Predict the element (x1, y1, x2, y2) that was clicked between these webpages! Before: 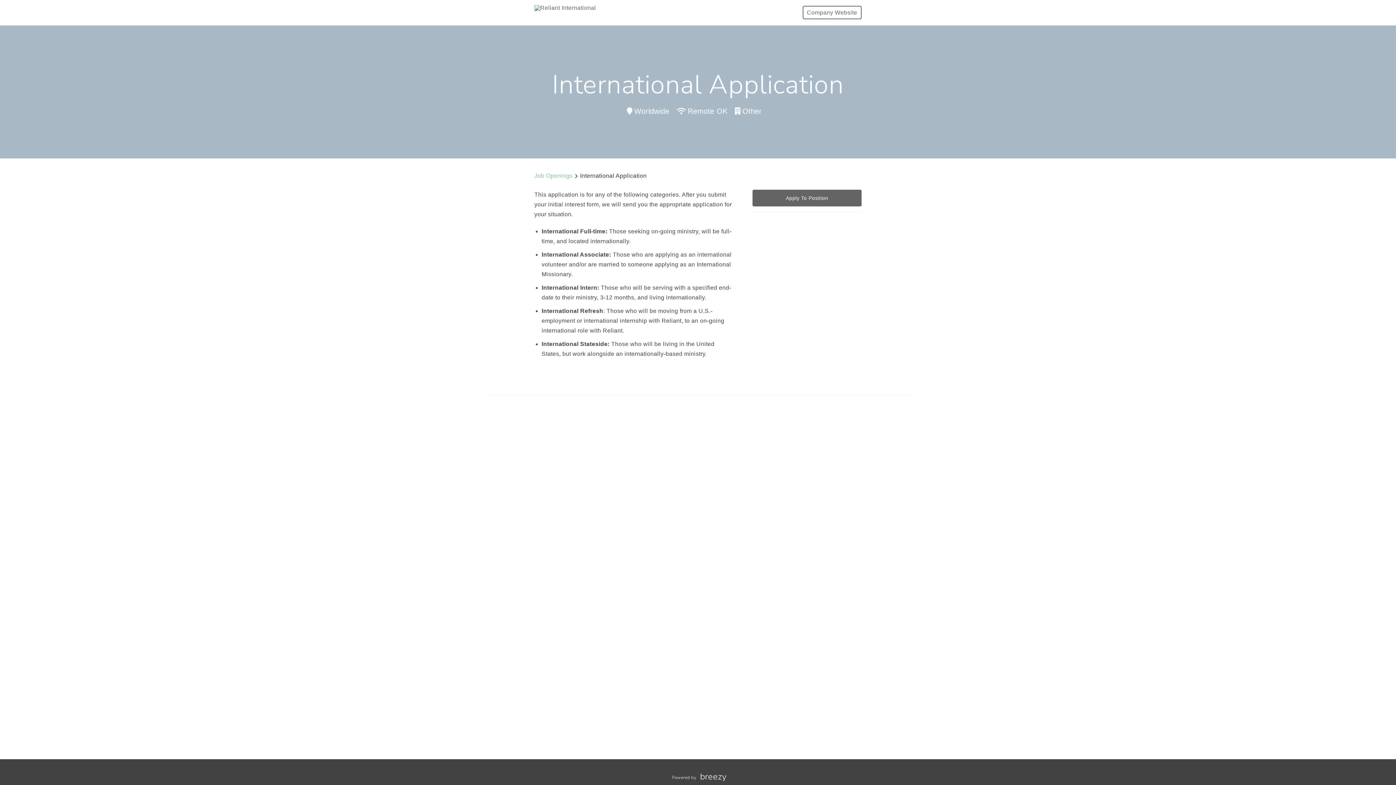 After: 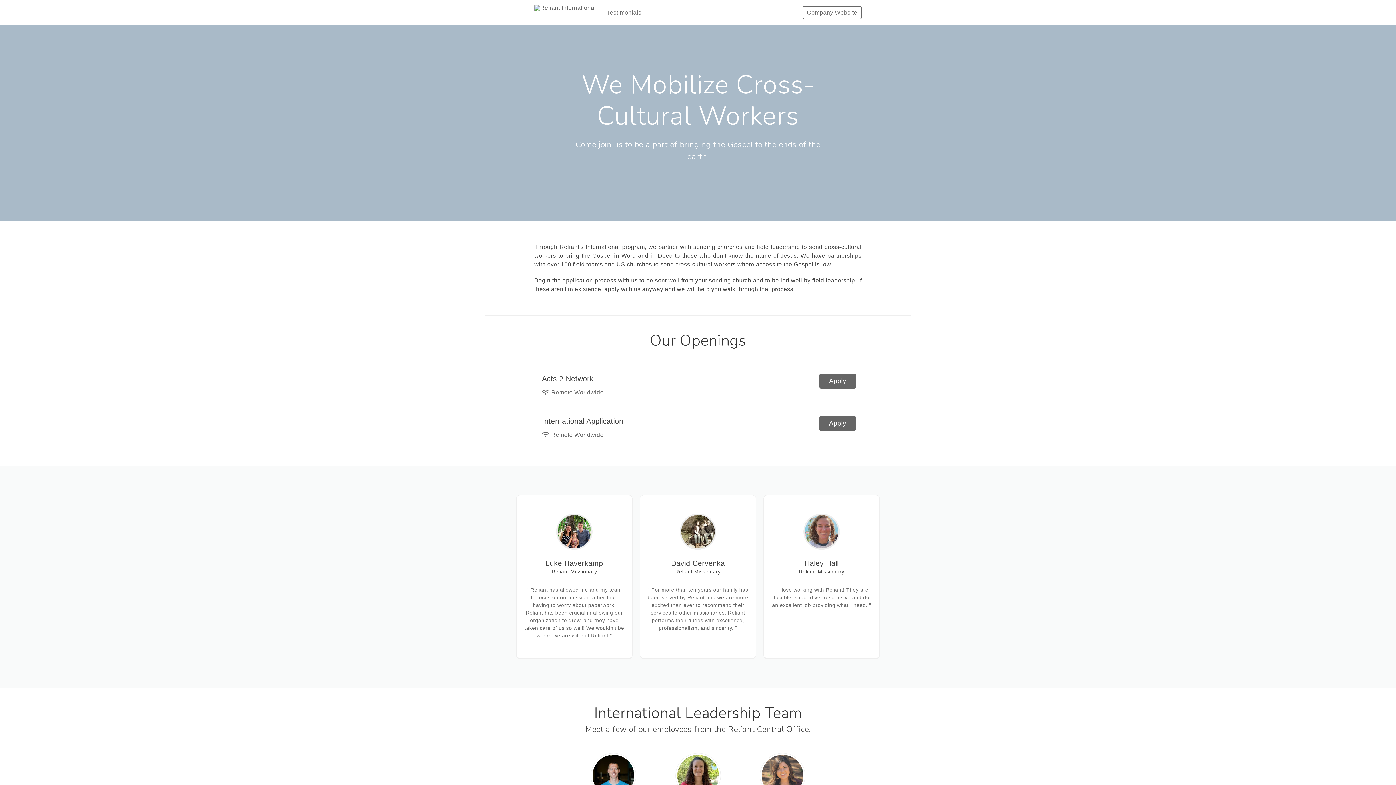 Action: bbox: (534, 0, 596, 25)